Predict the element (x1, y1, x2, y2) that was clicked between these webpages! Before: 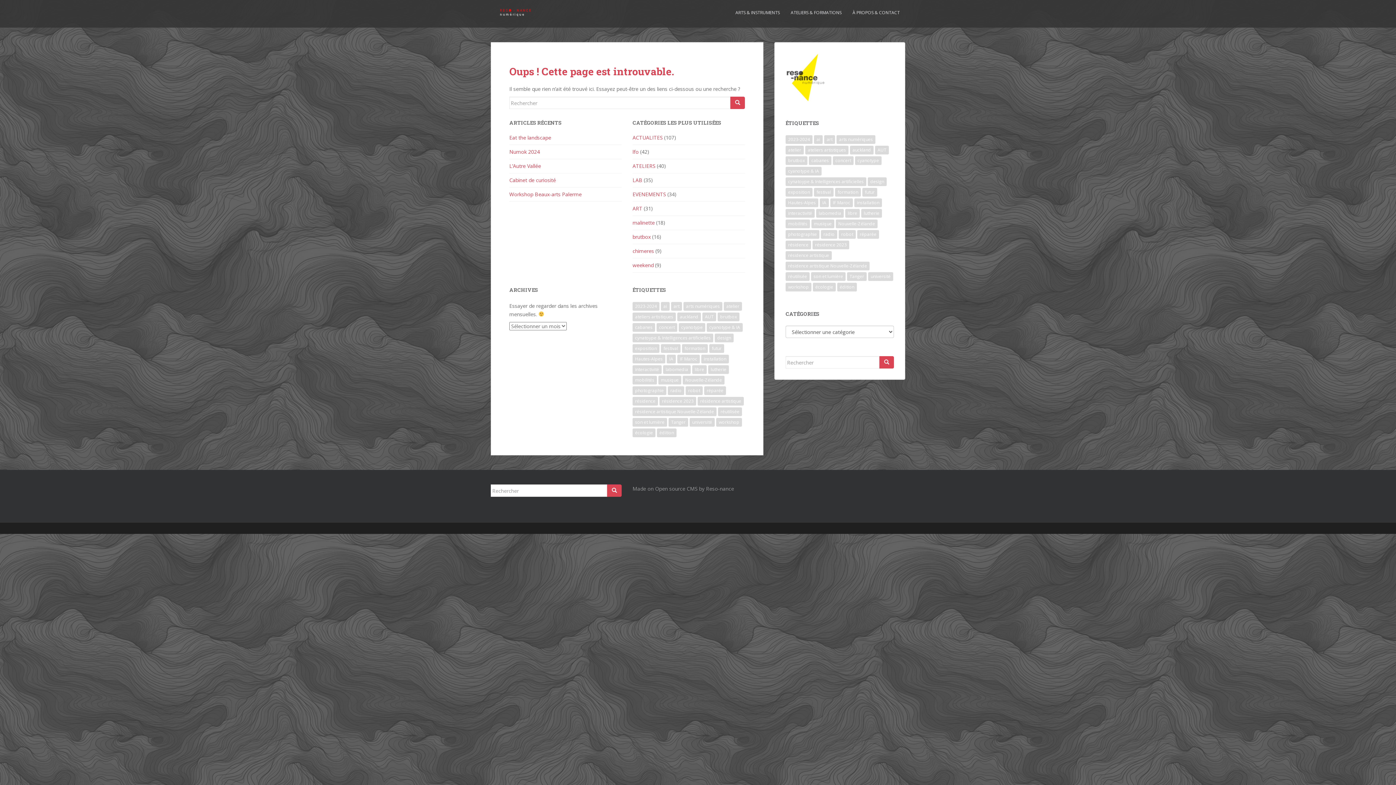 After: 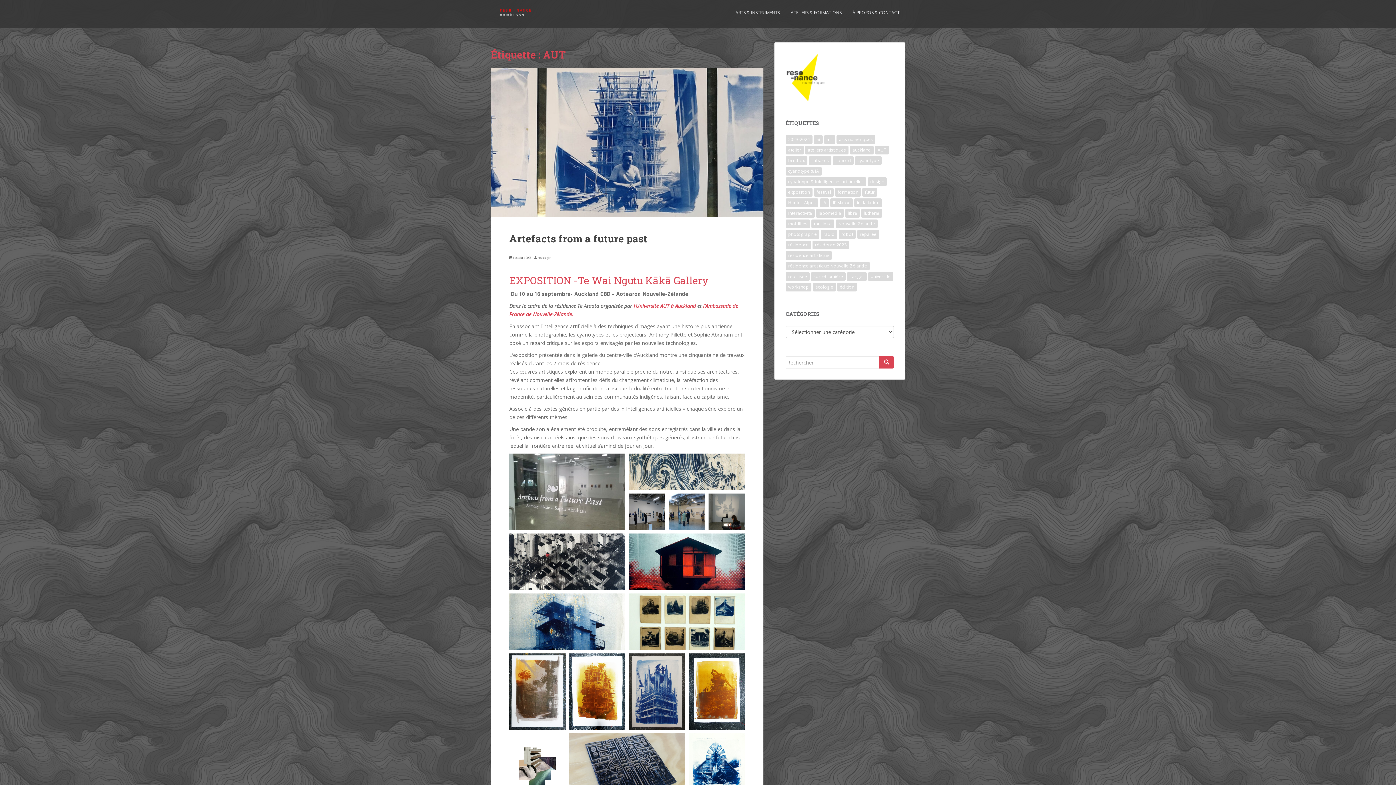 Action: label: AUT (1 élément) bbox: (875, 145, 889, 154)